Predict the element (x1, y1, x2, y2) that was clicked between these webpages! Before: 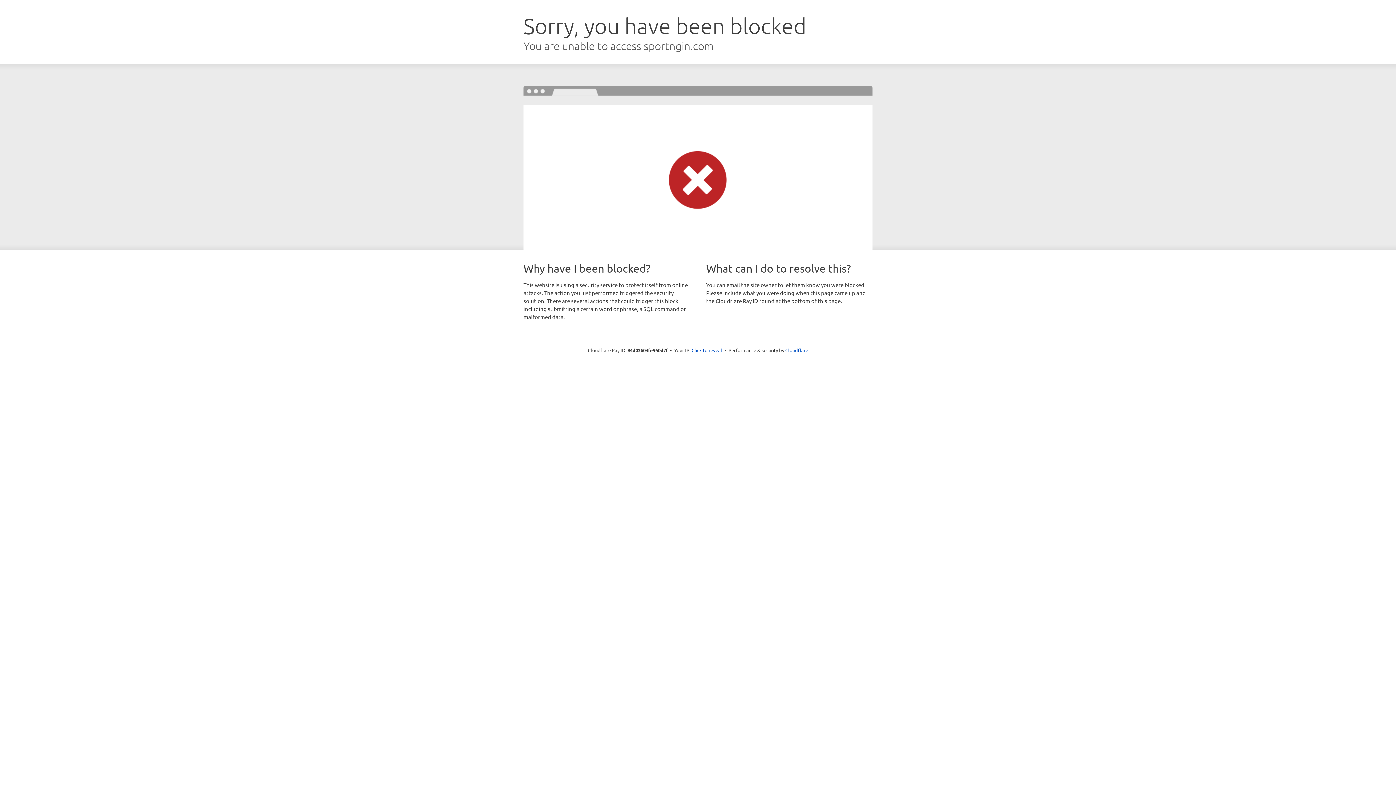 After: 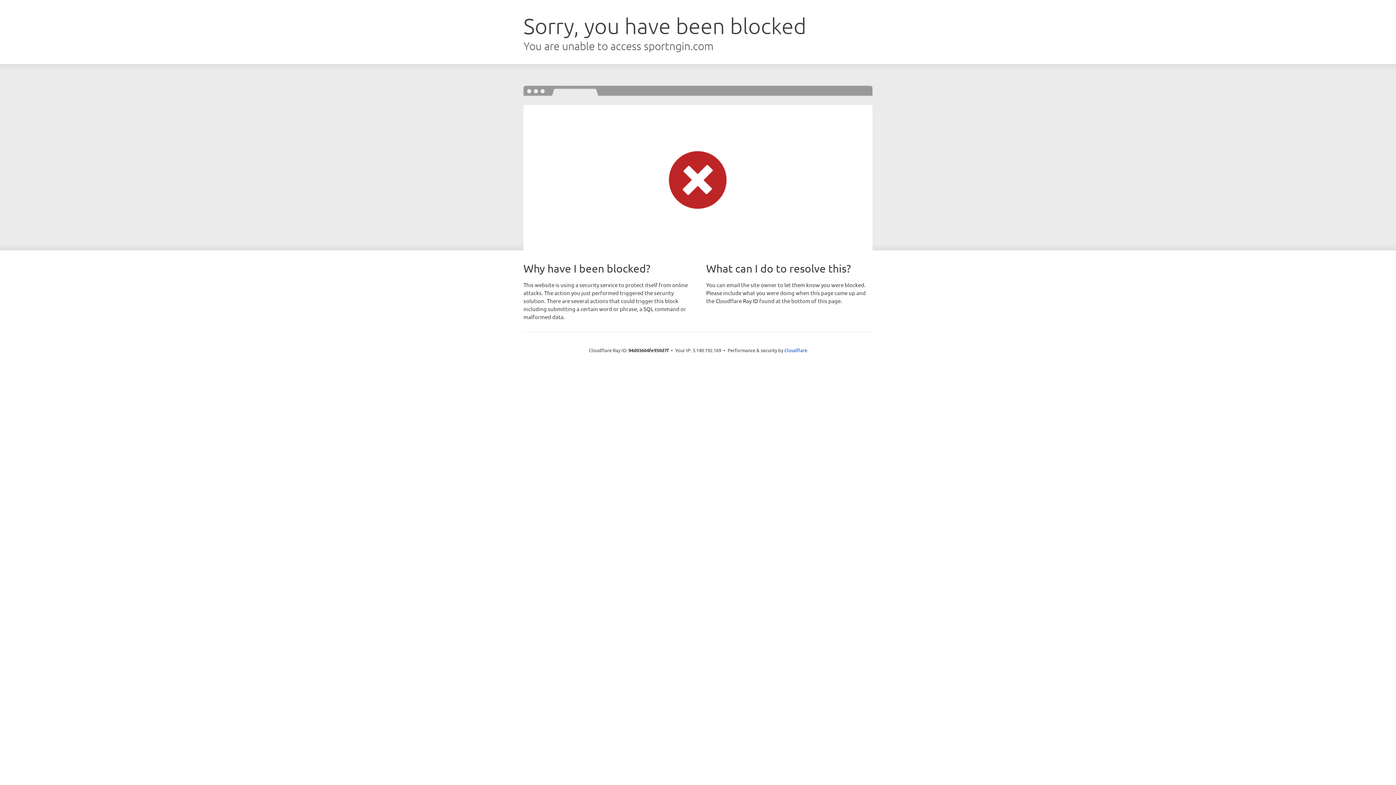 Action: label: Click to reveal bbox: (691, 346, 722, 353)